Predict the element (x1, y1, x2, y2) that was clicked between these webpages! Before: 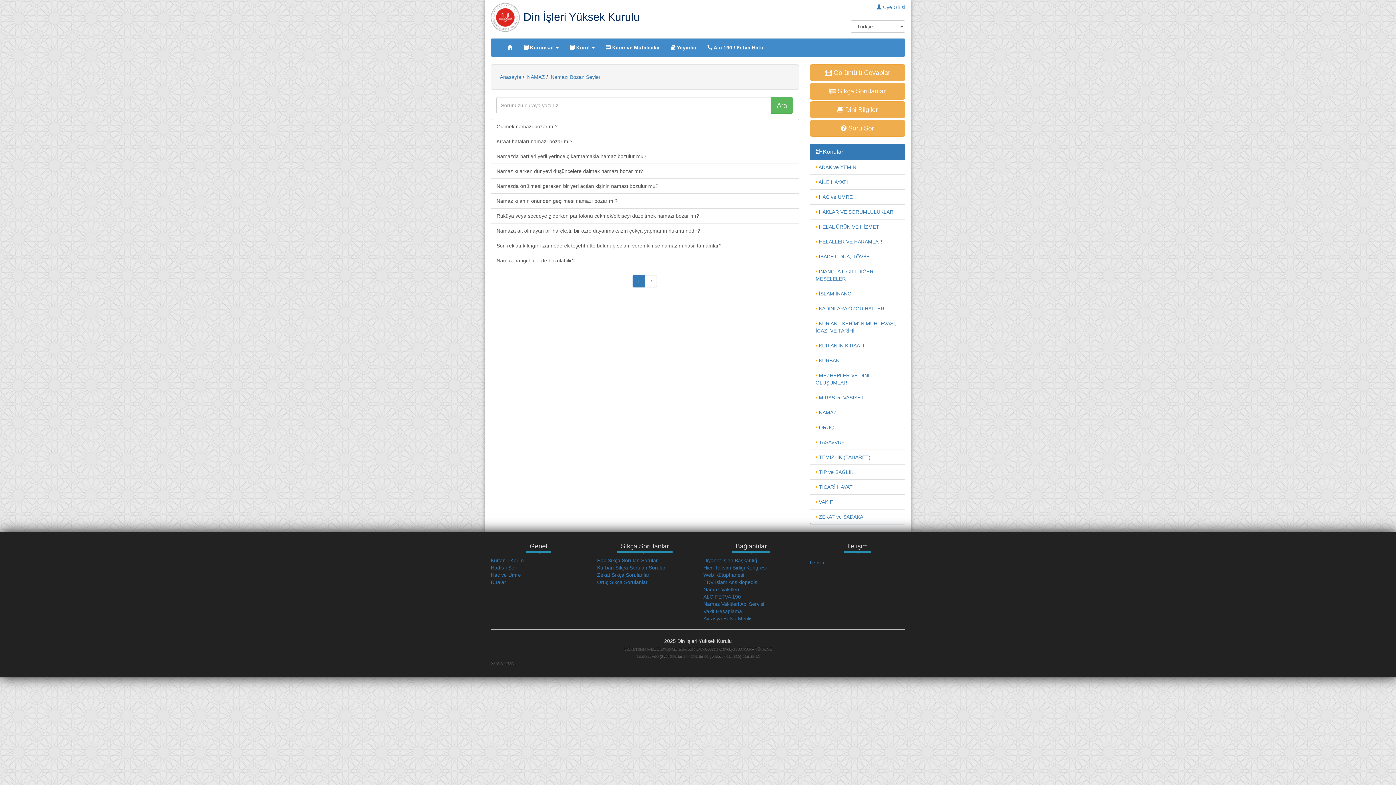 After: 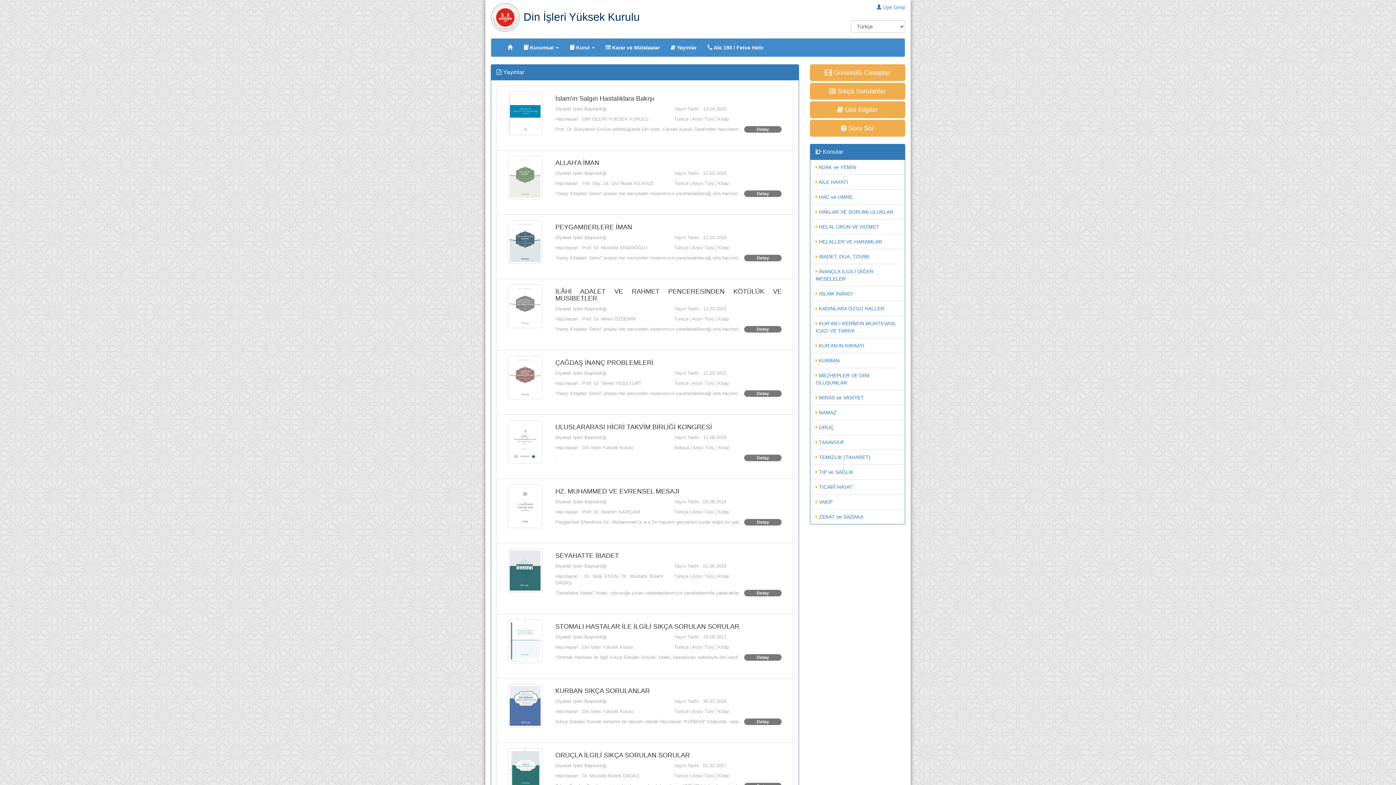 Action: label:  Yayınlar bbox: (665, 38, 702, 56)